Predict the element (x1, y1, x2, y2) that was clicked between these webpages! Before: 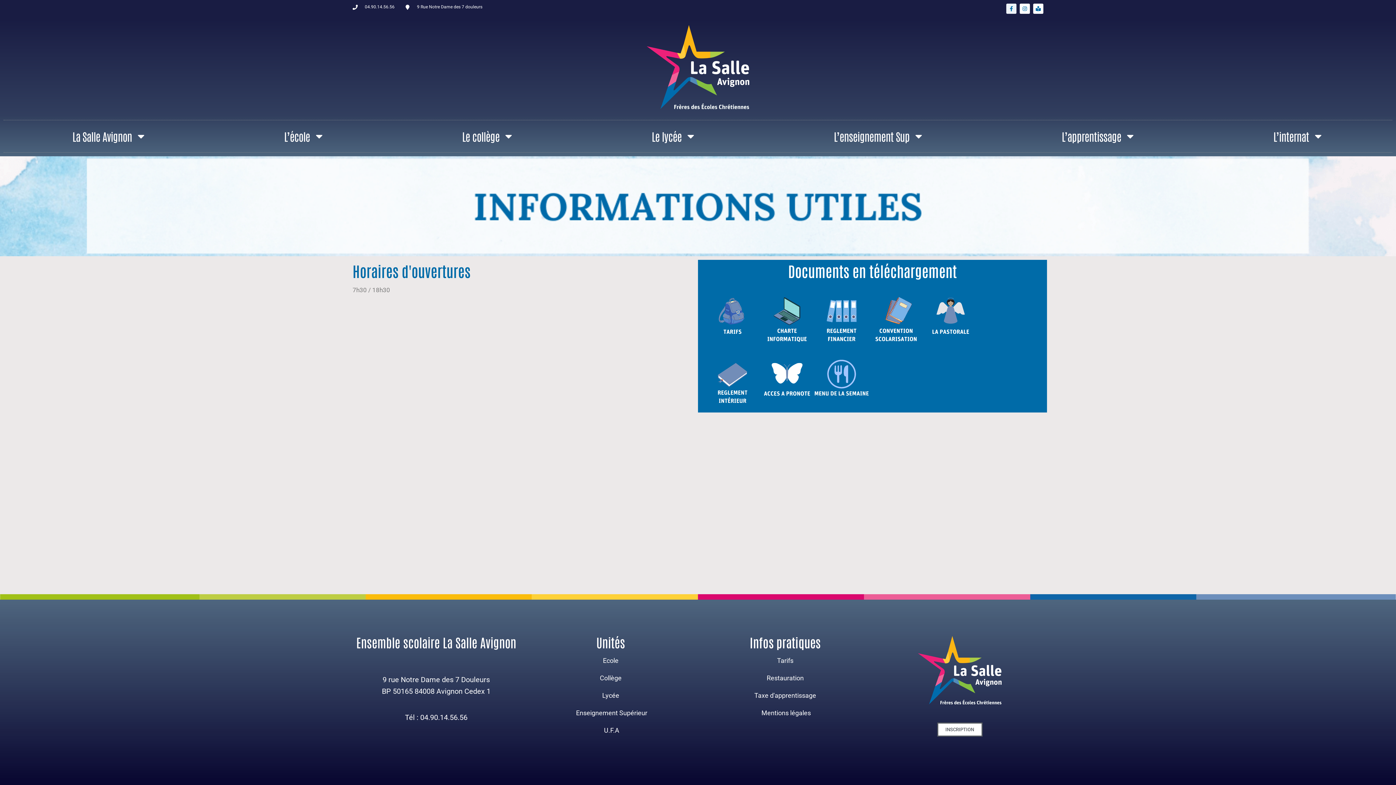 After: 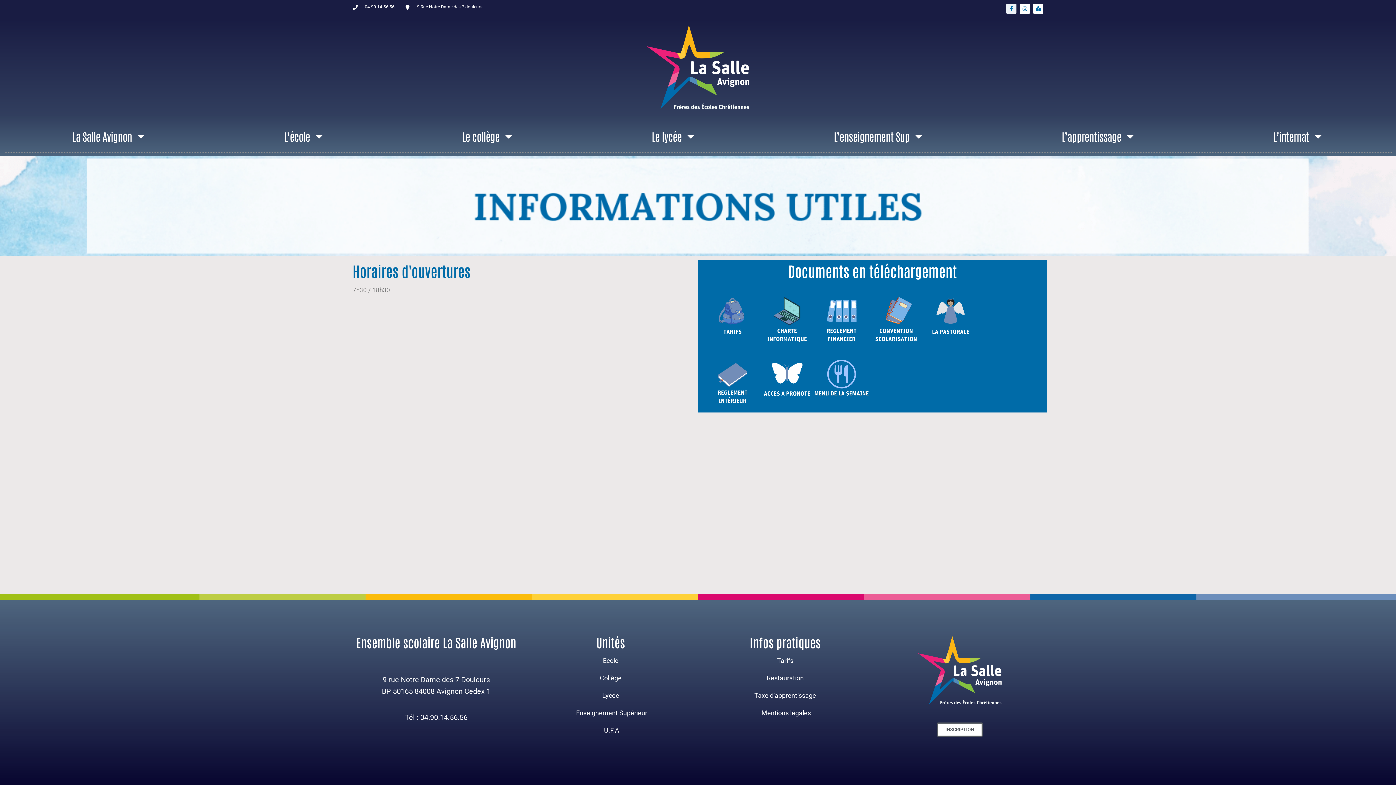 Action: bbox: (705, 289, 760, 343)